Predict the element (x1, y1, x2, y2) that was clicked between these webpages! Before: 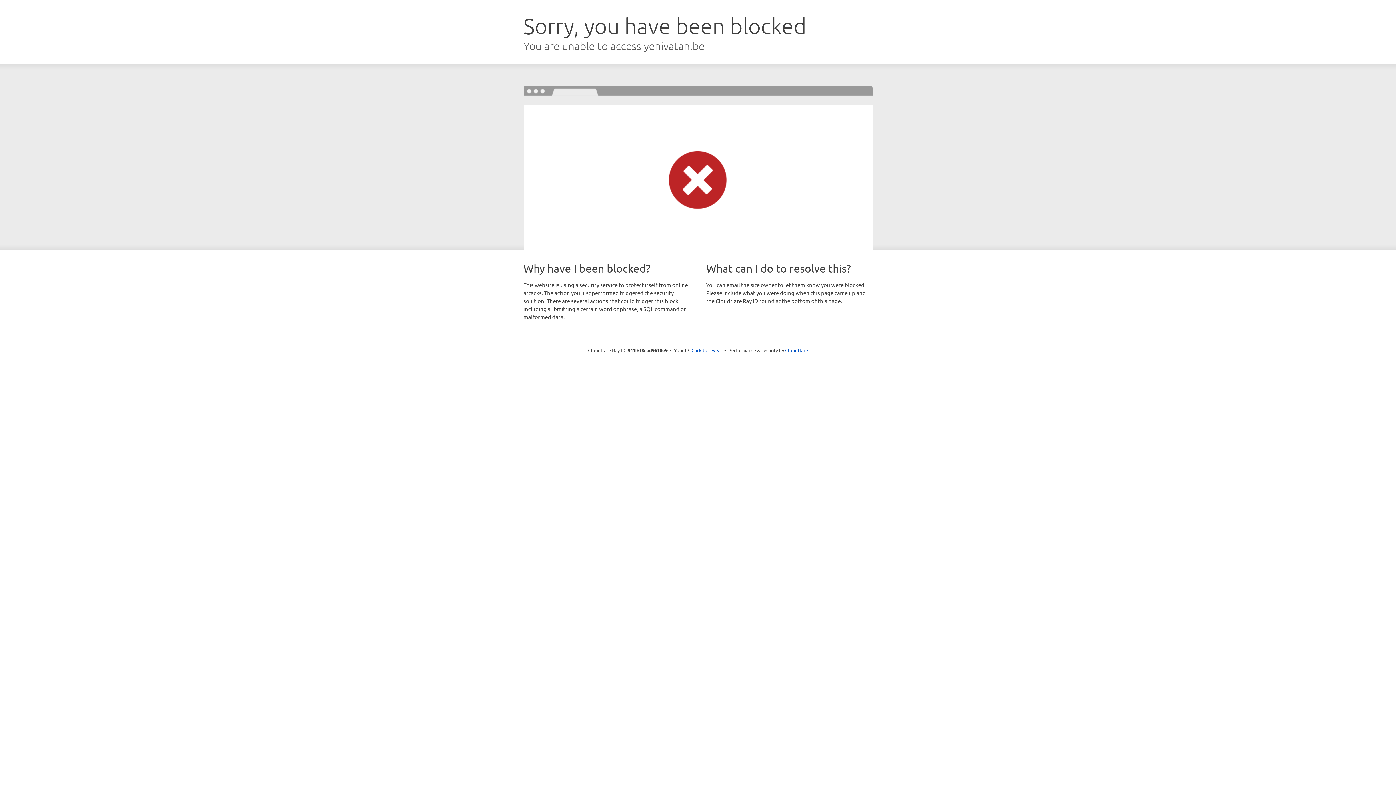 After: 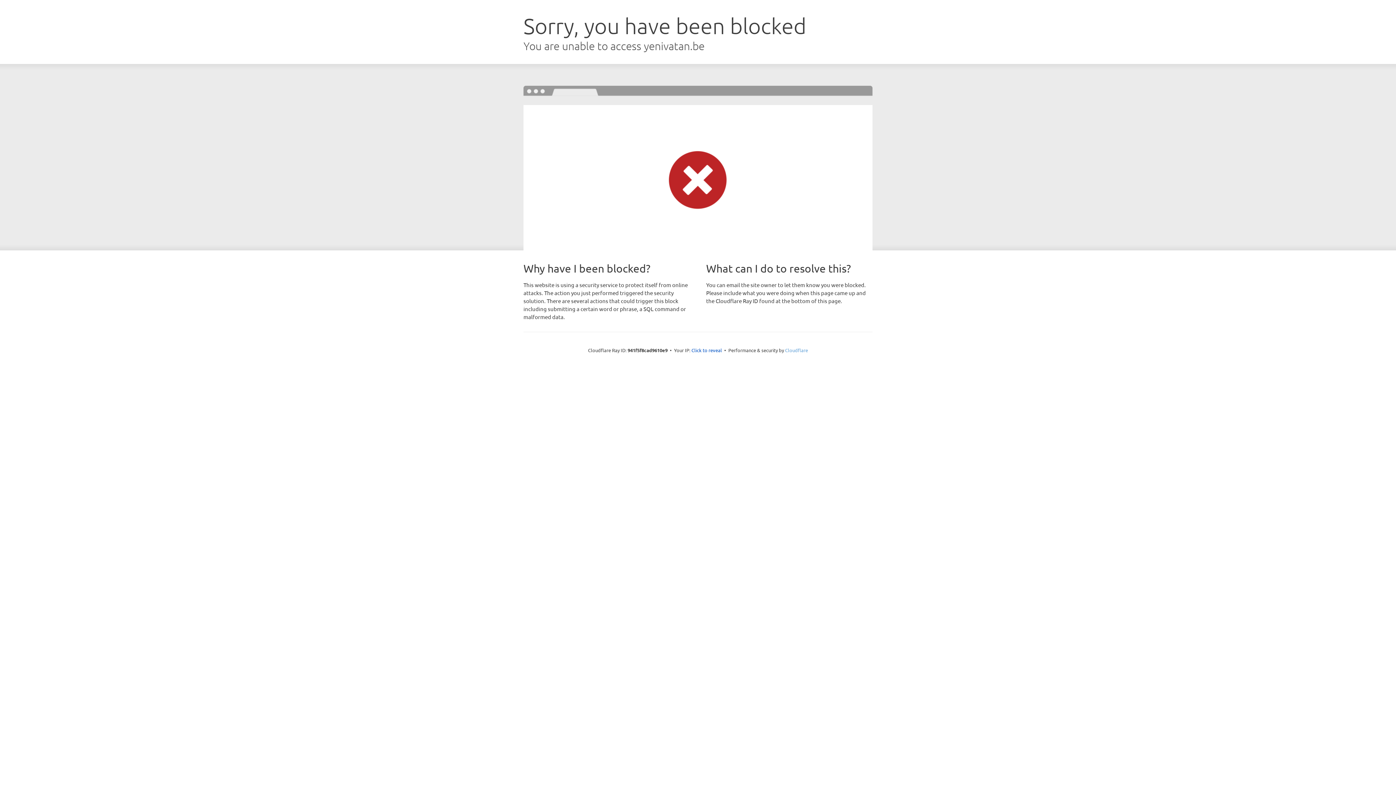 Action: label: Cloudflare bbox: (785, 347, 808, 353)